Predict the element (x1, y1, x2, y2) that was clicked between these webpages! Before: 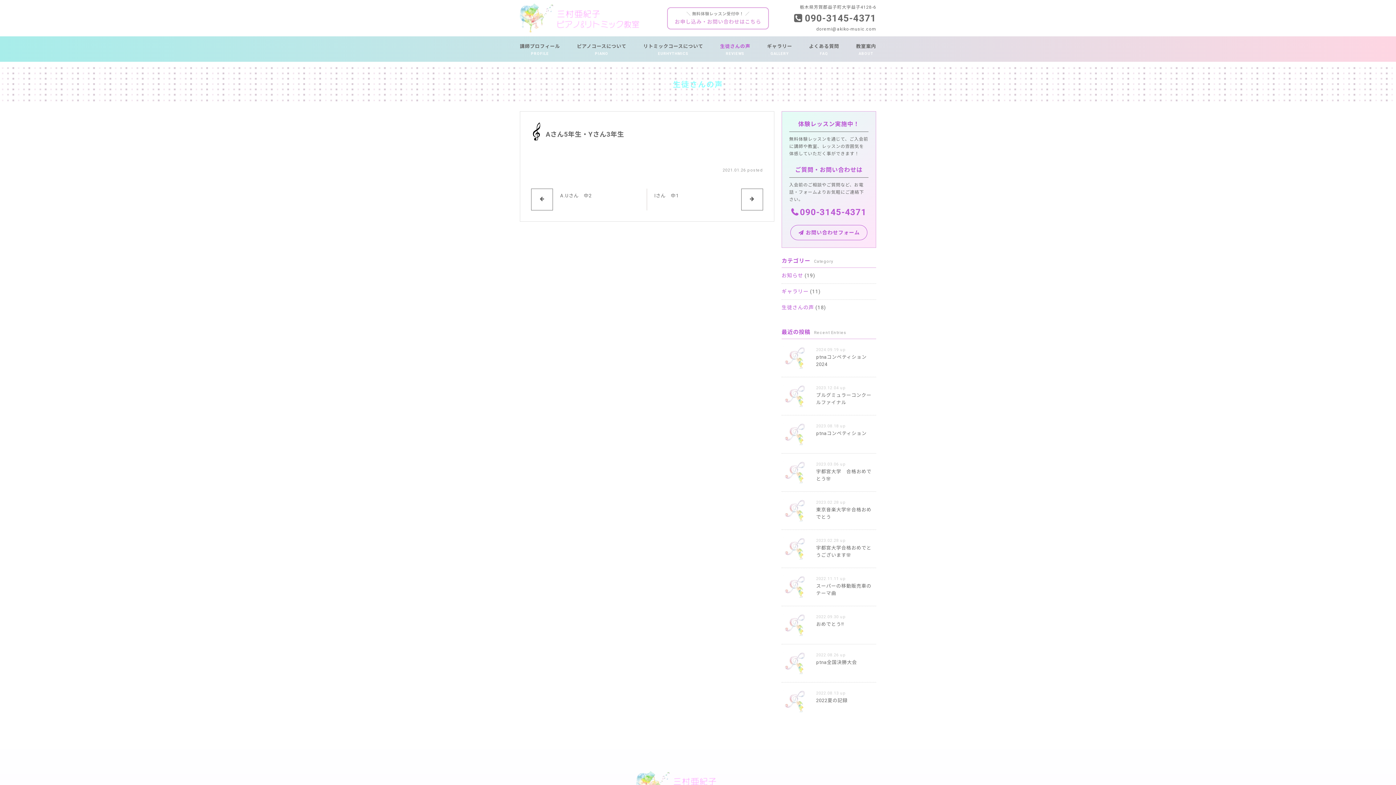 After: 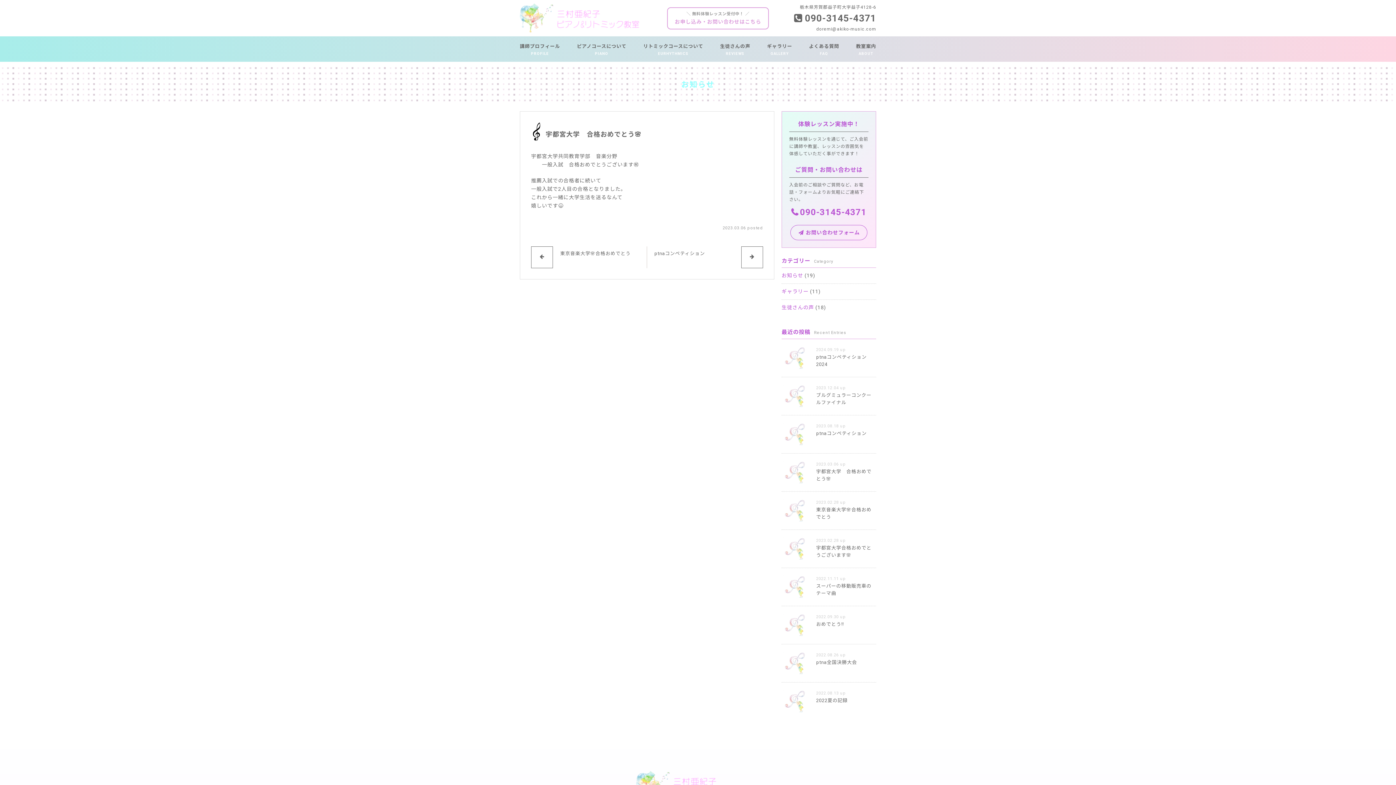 Action: bbox: (781, 453, 876, 491)